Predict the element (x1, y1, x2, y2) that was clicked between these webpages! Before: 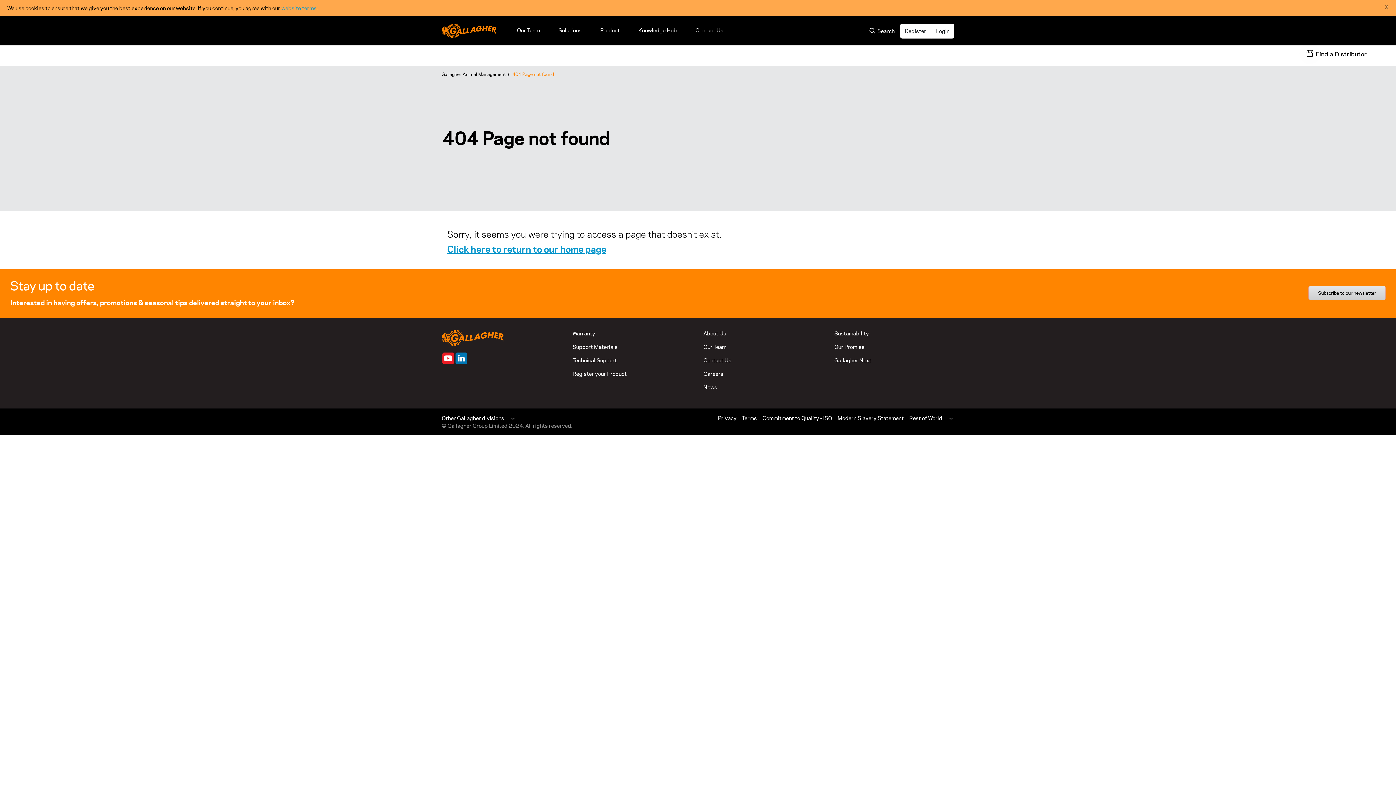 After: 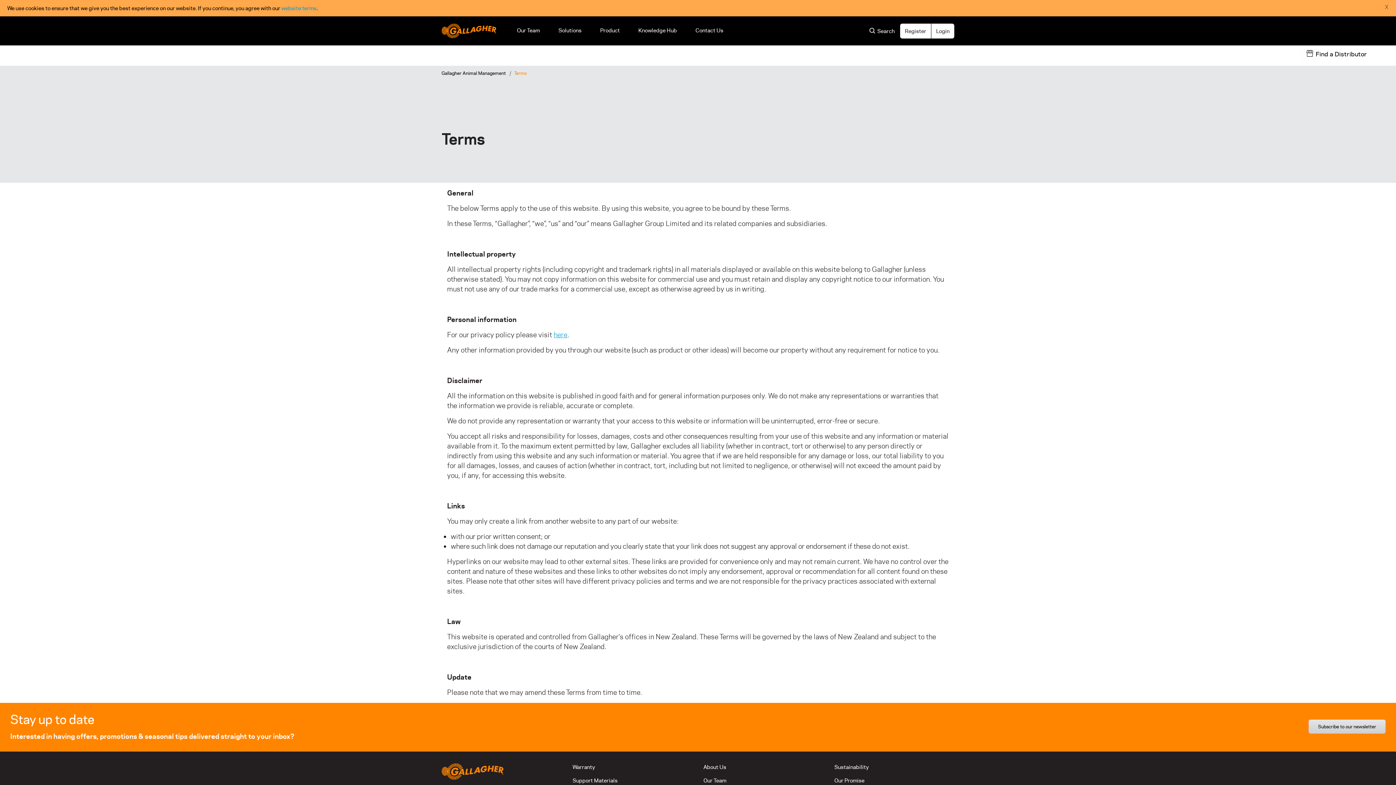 Action: label: website terms bbox: (281, 4, 316, 12)